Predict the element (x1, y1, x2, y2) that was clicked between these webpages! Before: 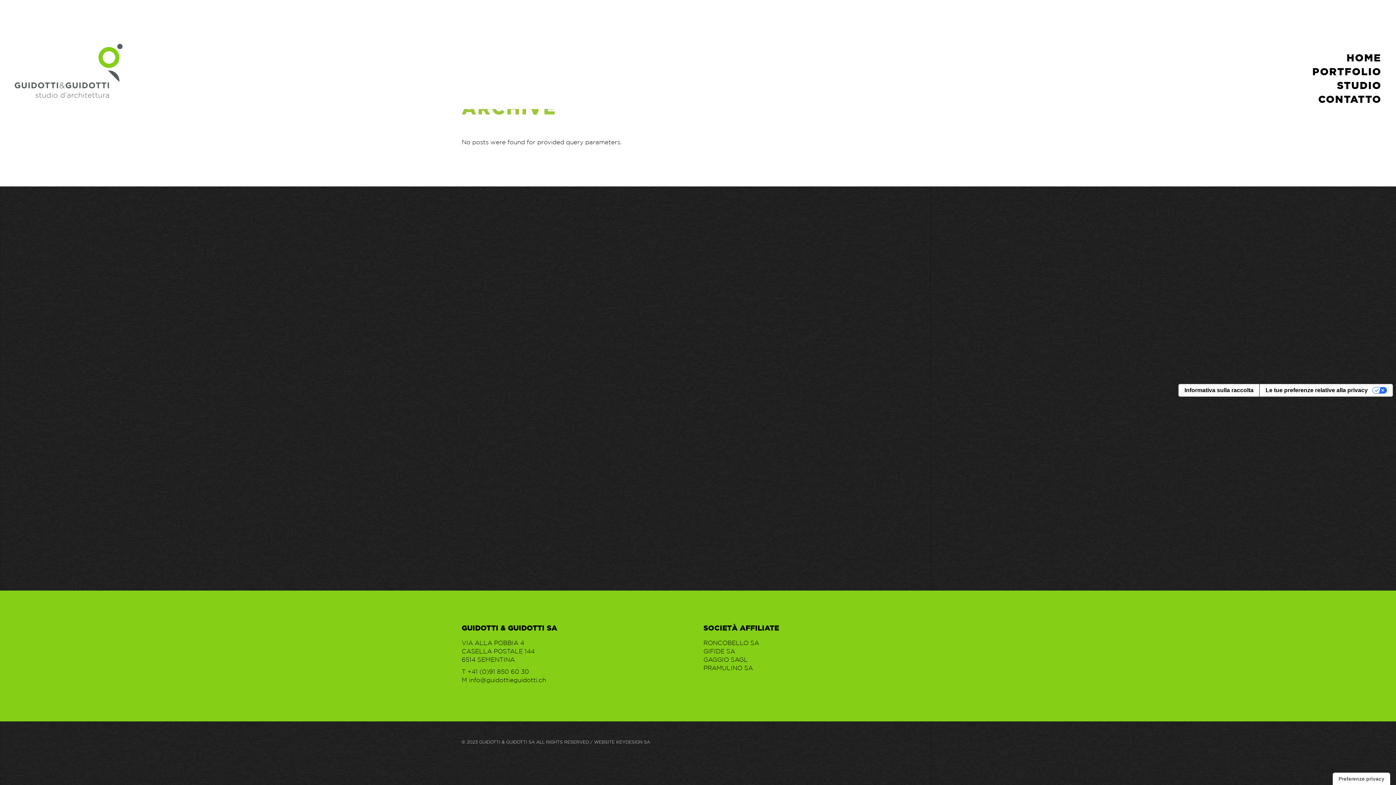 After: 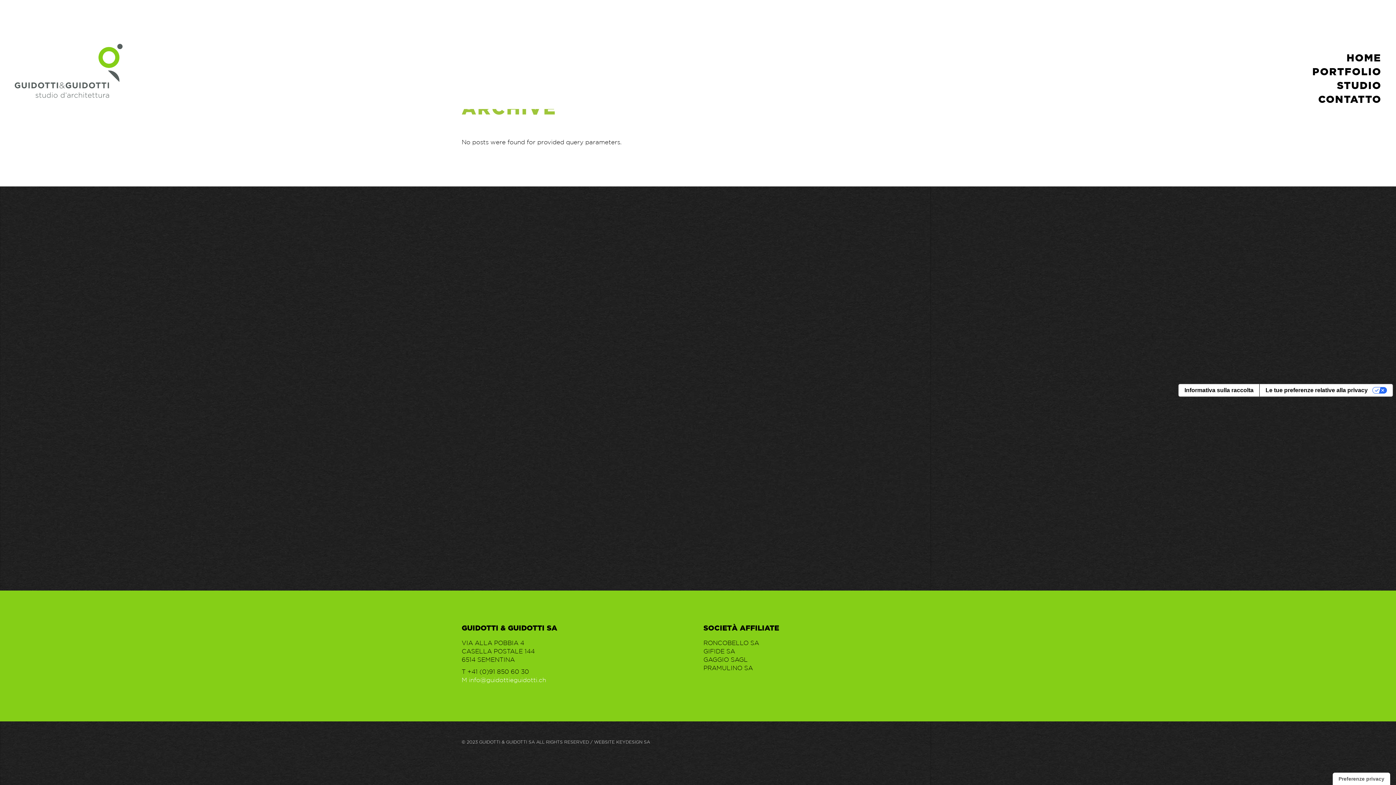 Action: label: M info@guidottieguidotti.ch bbox: (461, 292, 546, 298)